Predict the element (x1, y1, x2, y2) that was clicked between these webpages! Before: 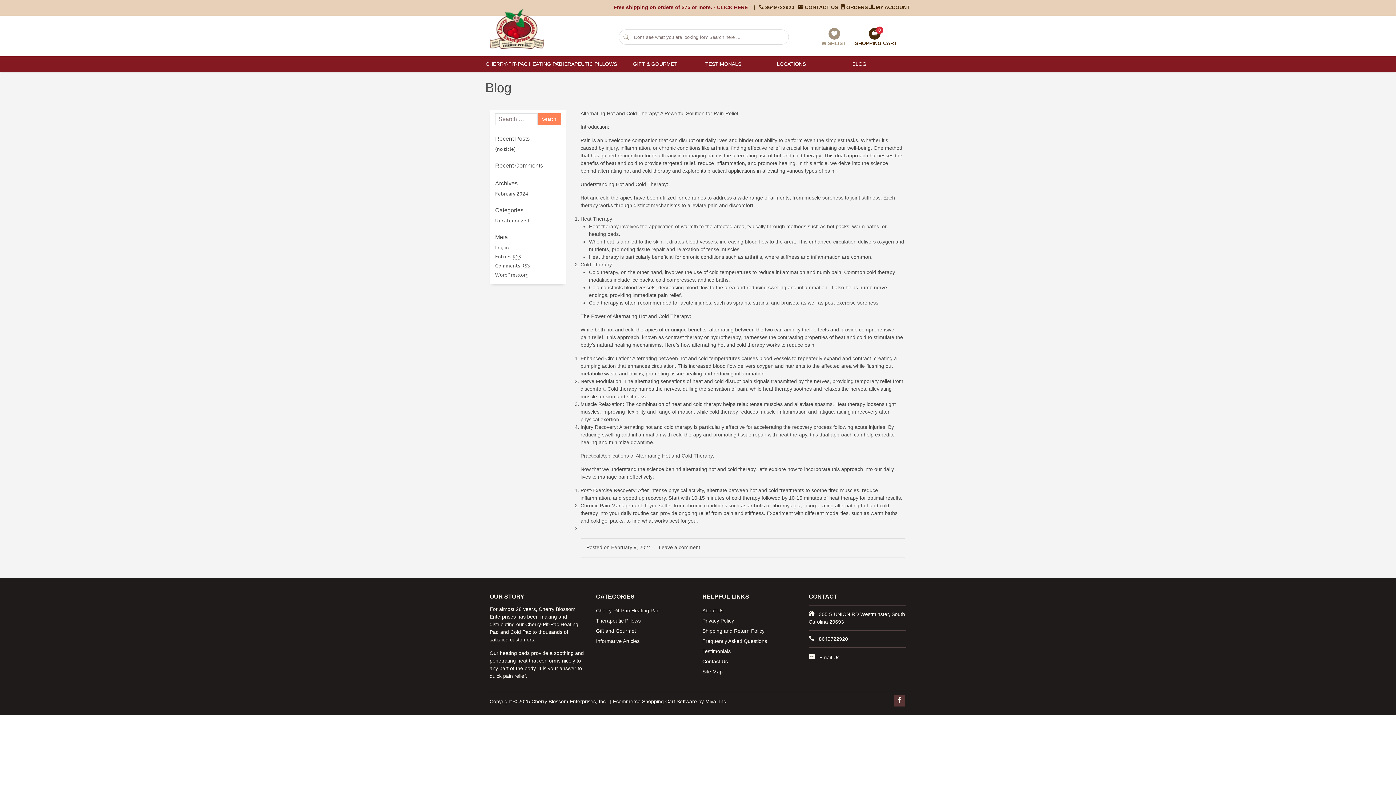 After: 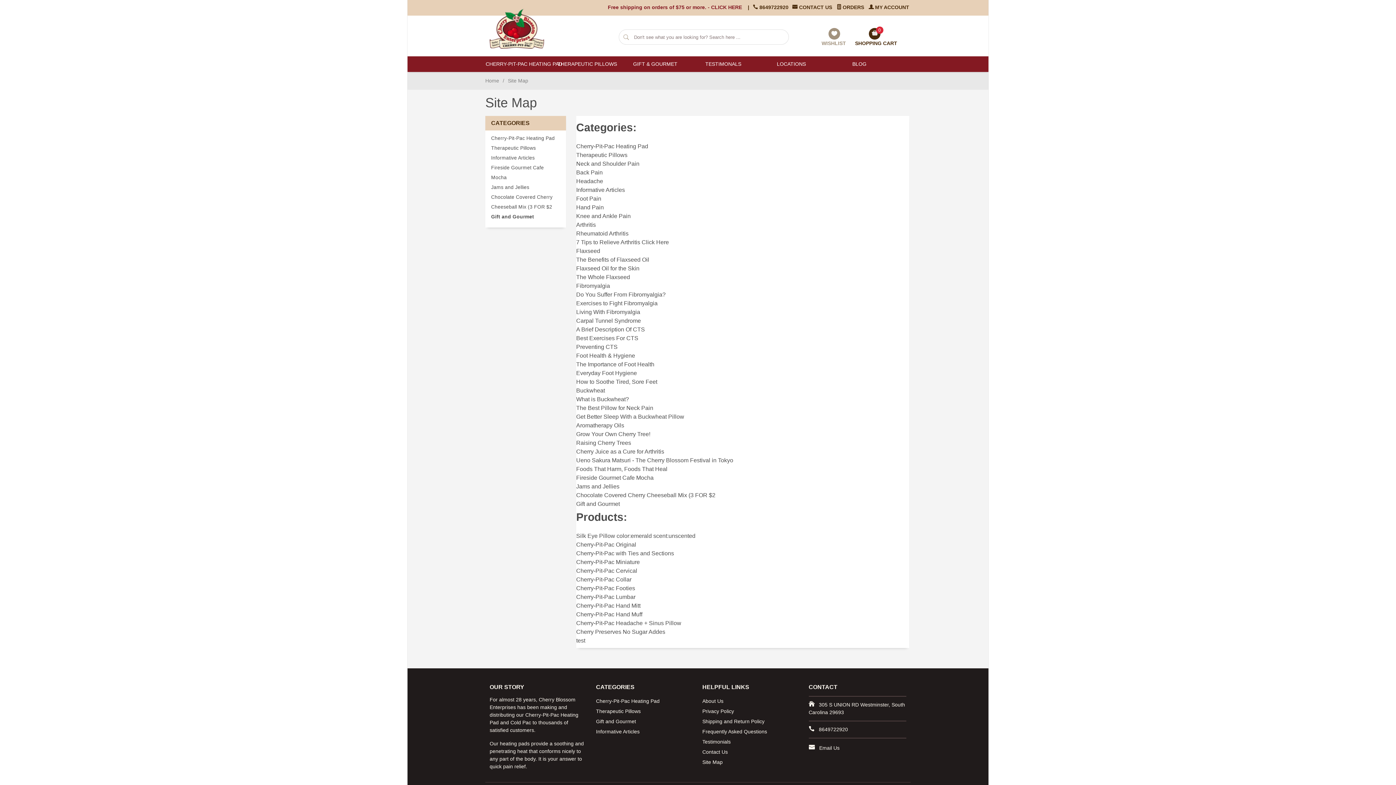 Action: label: Site Map bbox: (702, 666, 767, 676)